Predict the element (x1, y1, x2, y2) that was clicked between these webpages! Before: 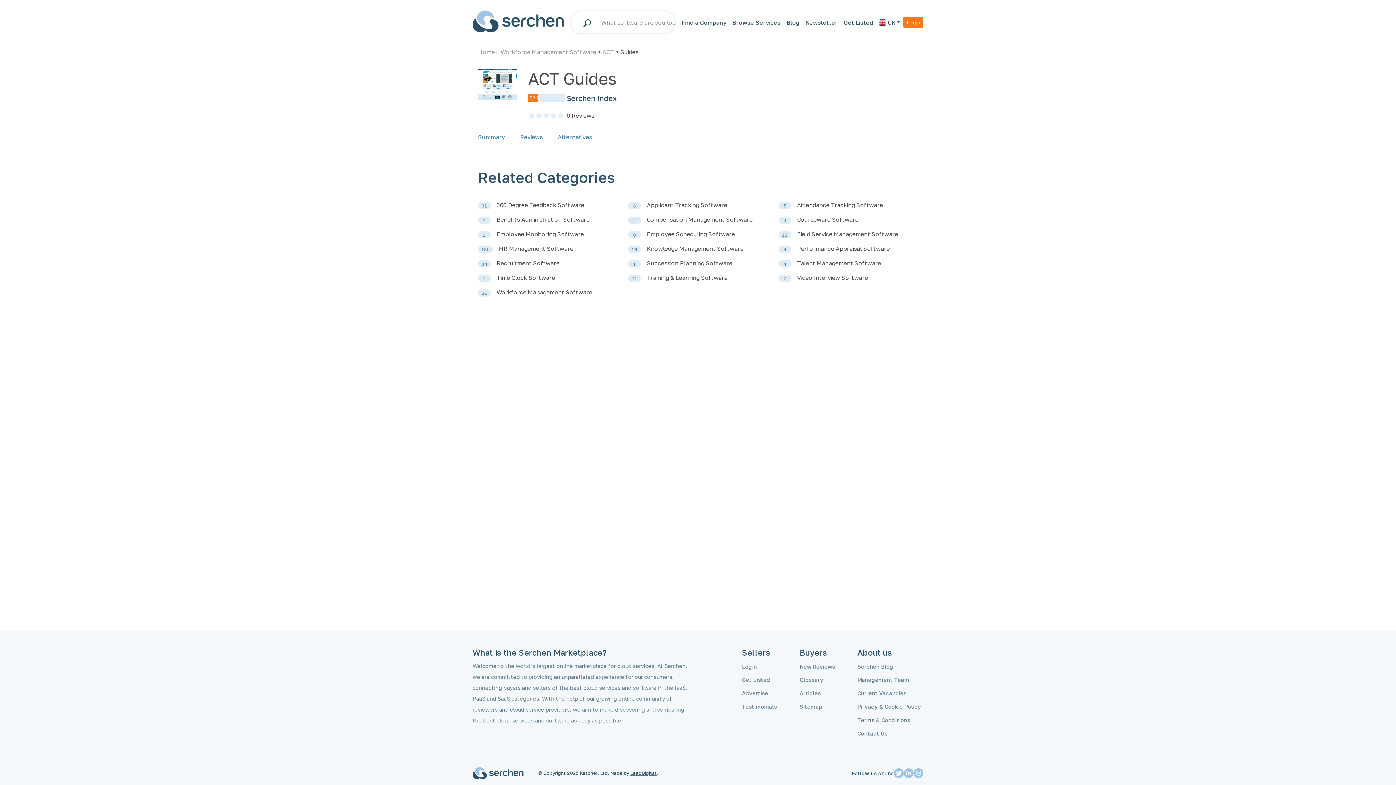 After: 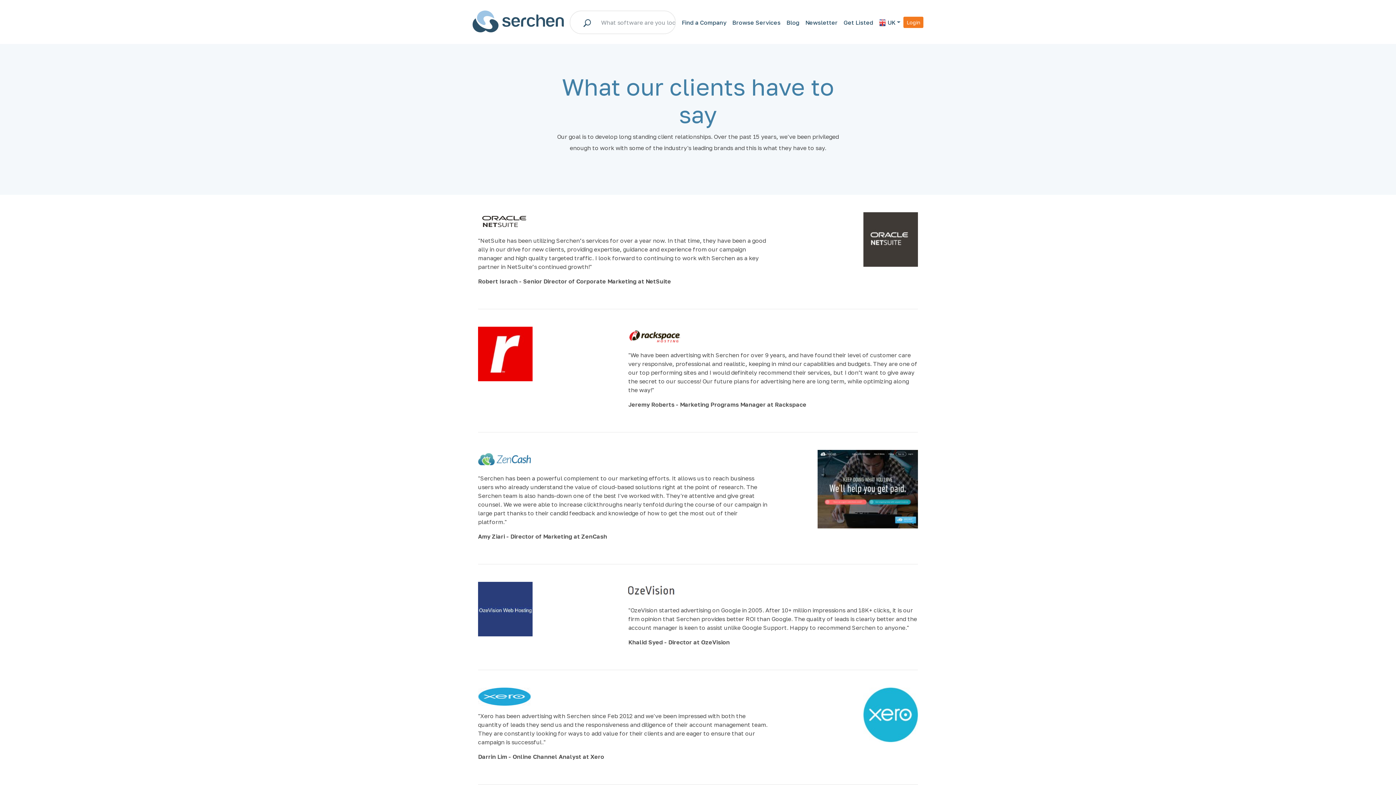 Action: bbox: (742, 703, 777, 710) label: Testimonials